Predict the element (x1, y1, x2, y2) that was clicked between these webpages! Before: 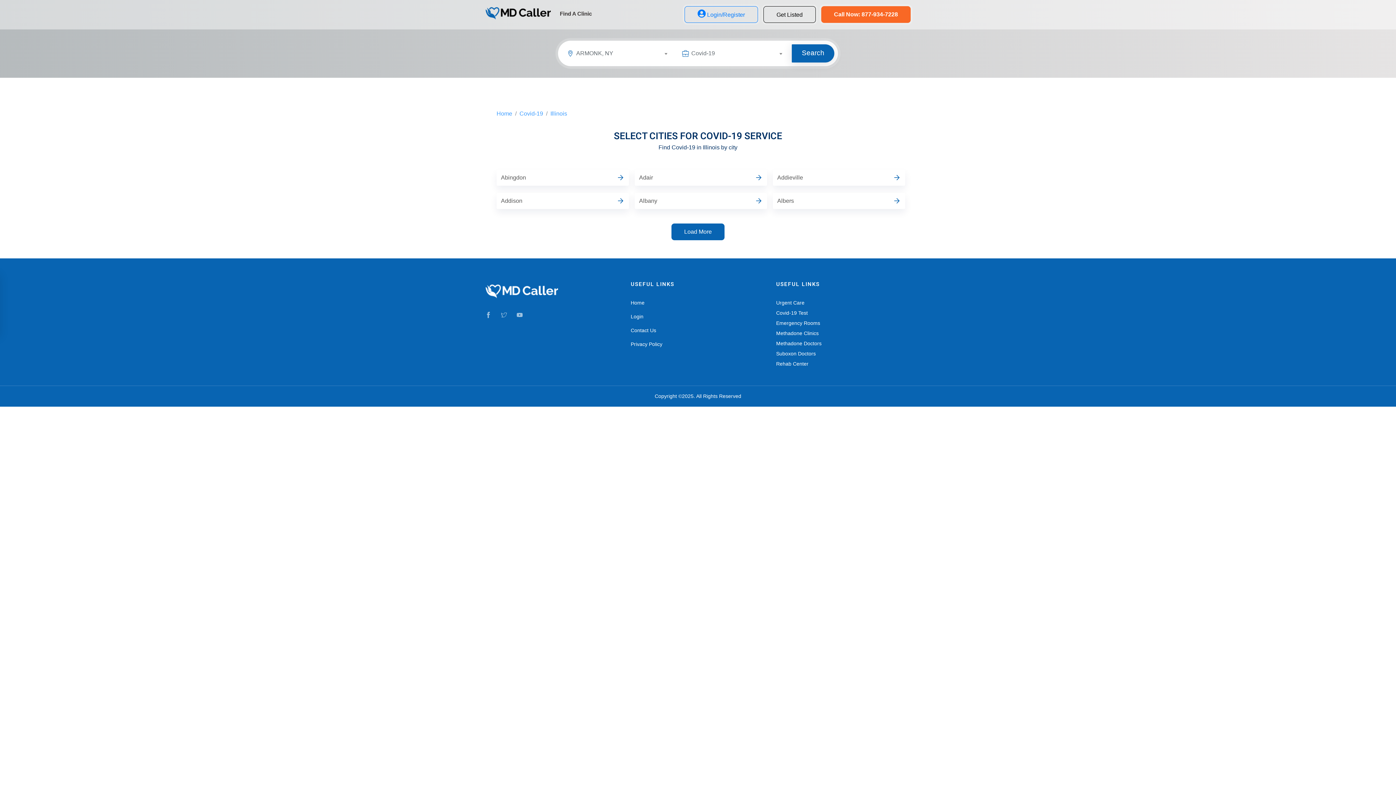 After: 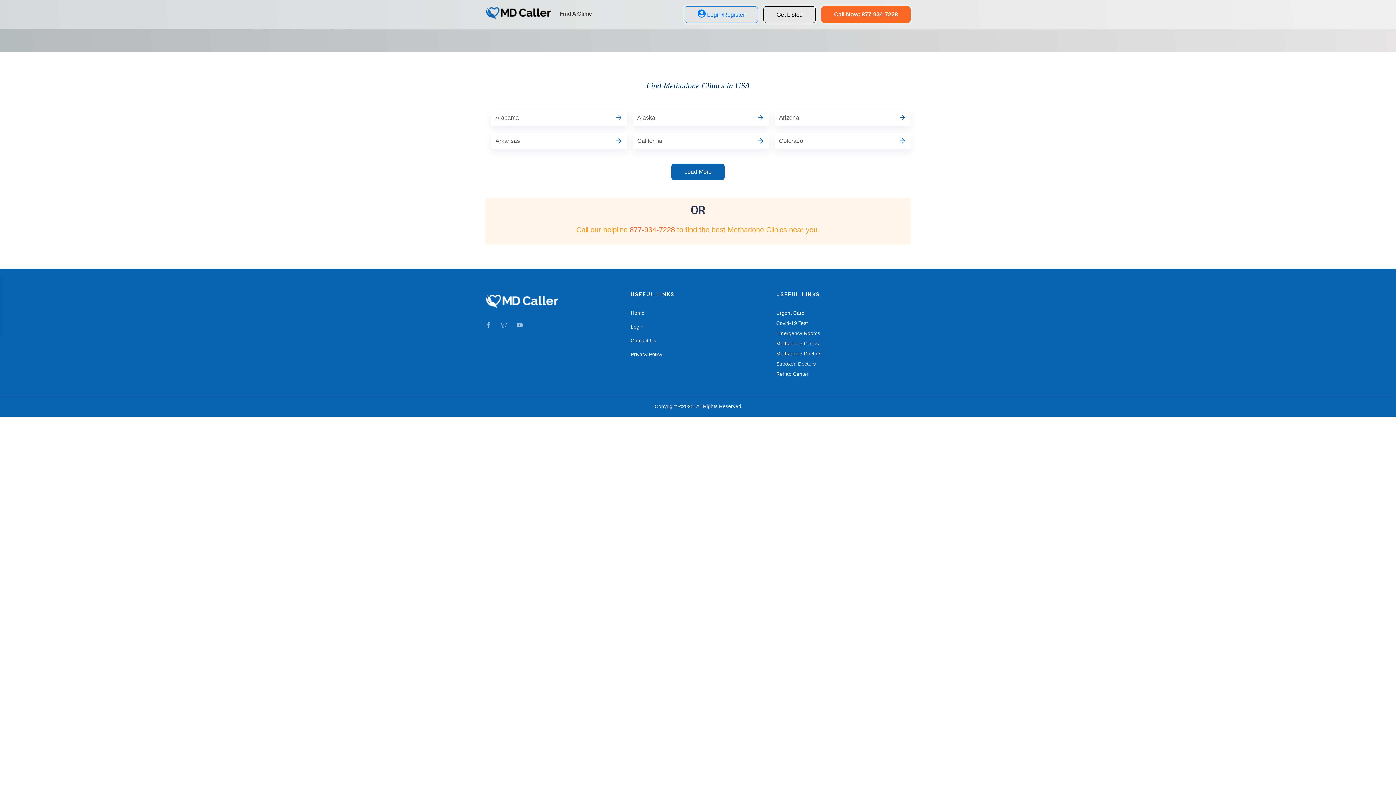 Action: bbox: (776, 330, 818, 336) label: Methadone Clinics